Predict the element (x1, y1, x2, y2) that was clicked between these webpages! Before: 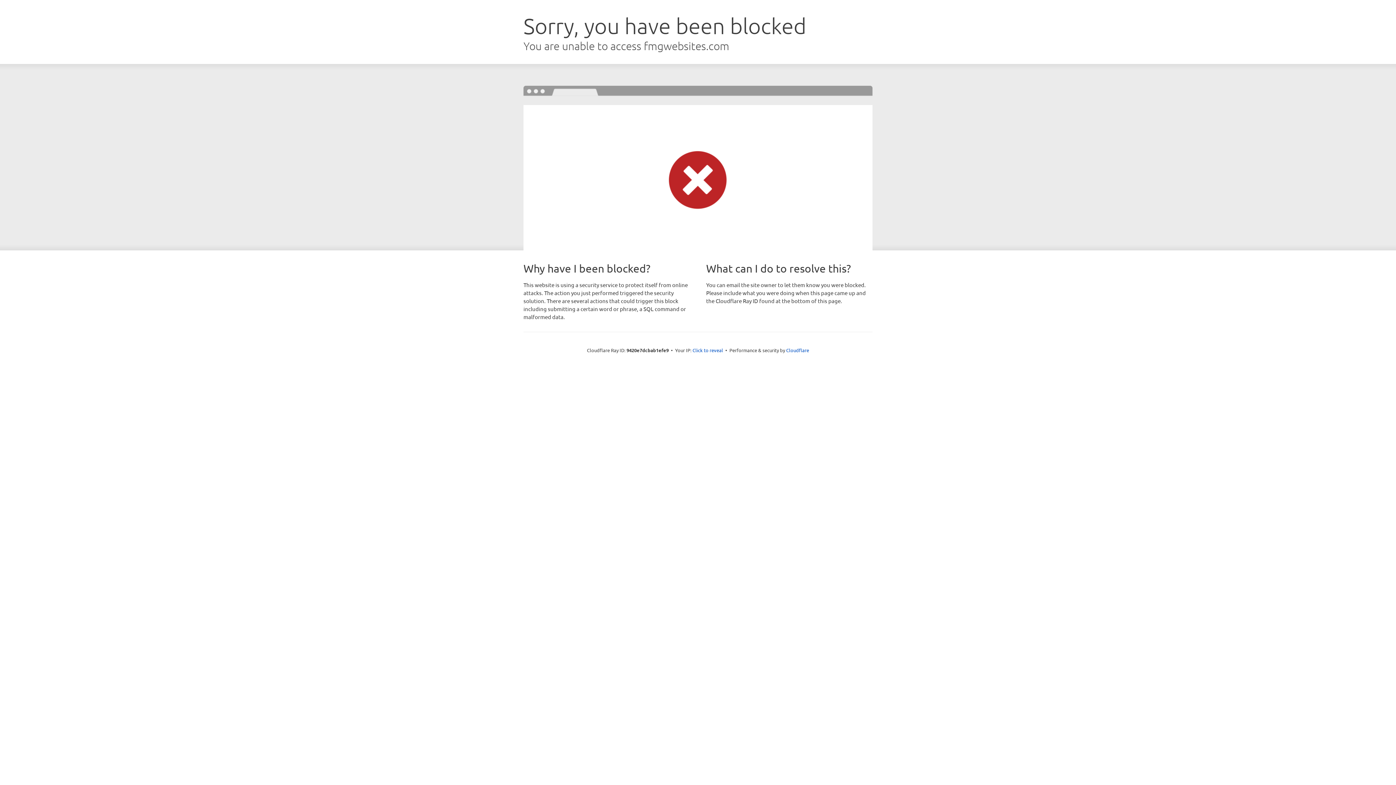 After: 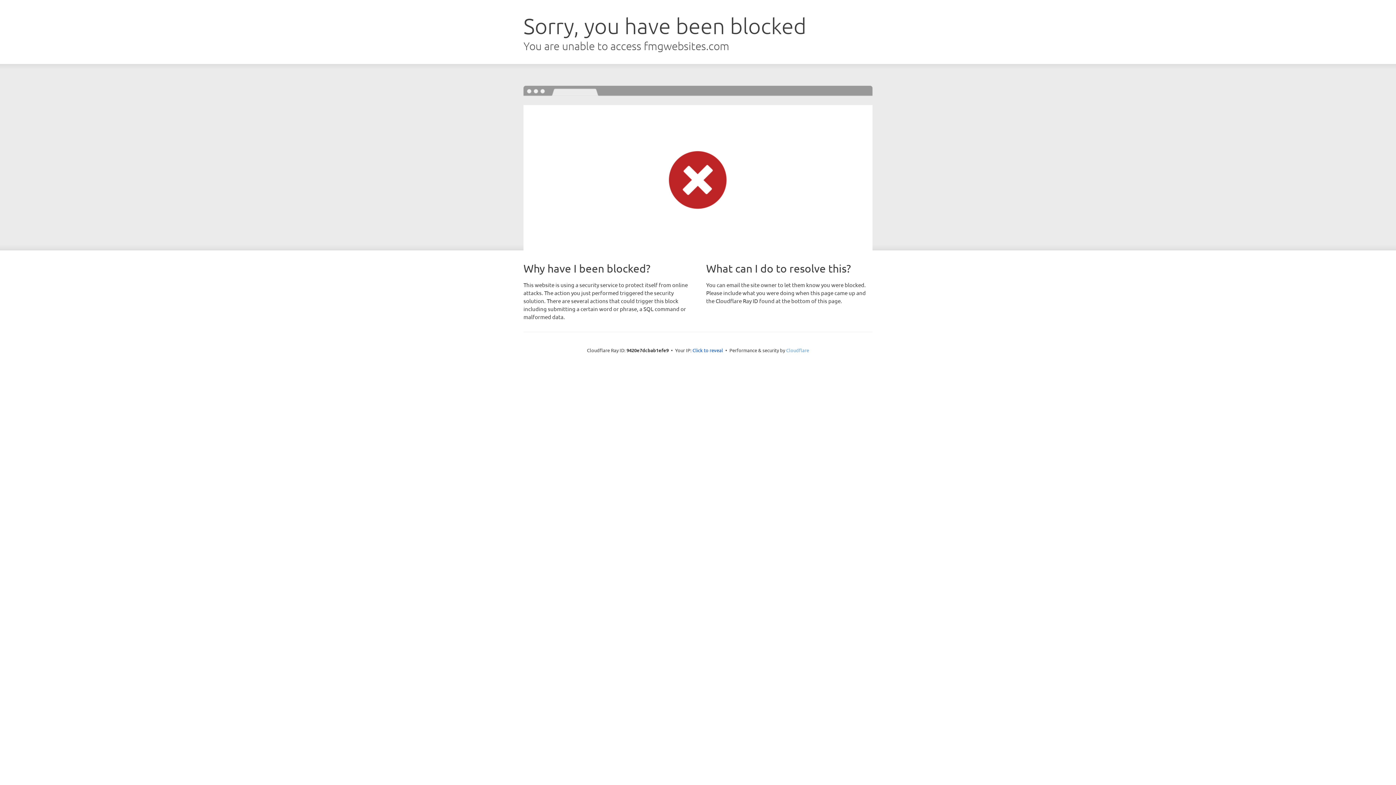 Action: bbox: (786, 347, 809, 353) label: Cloudflare